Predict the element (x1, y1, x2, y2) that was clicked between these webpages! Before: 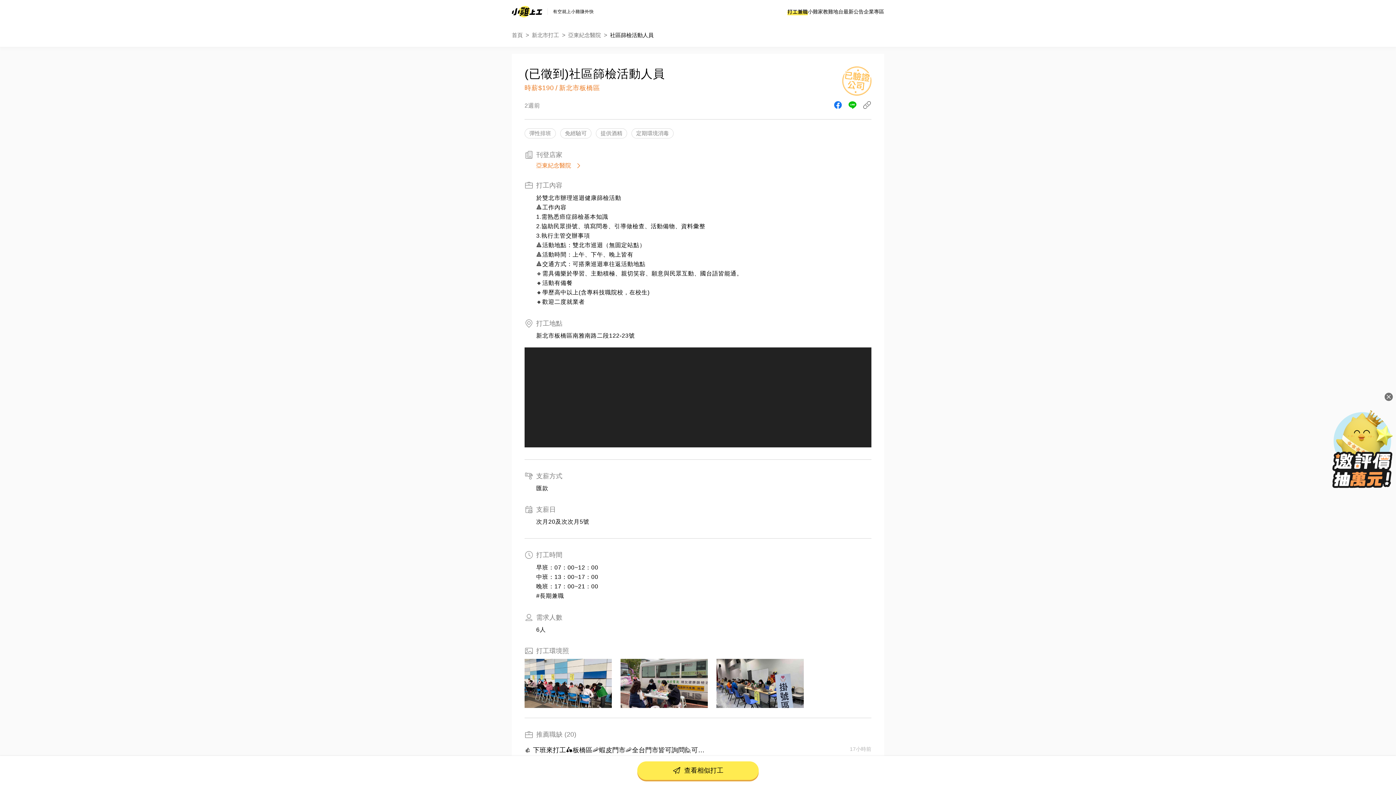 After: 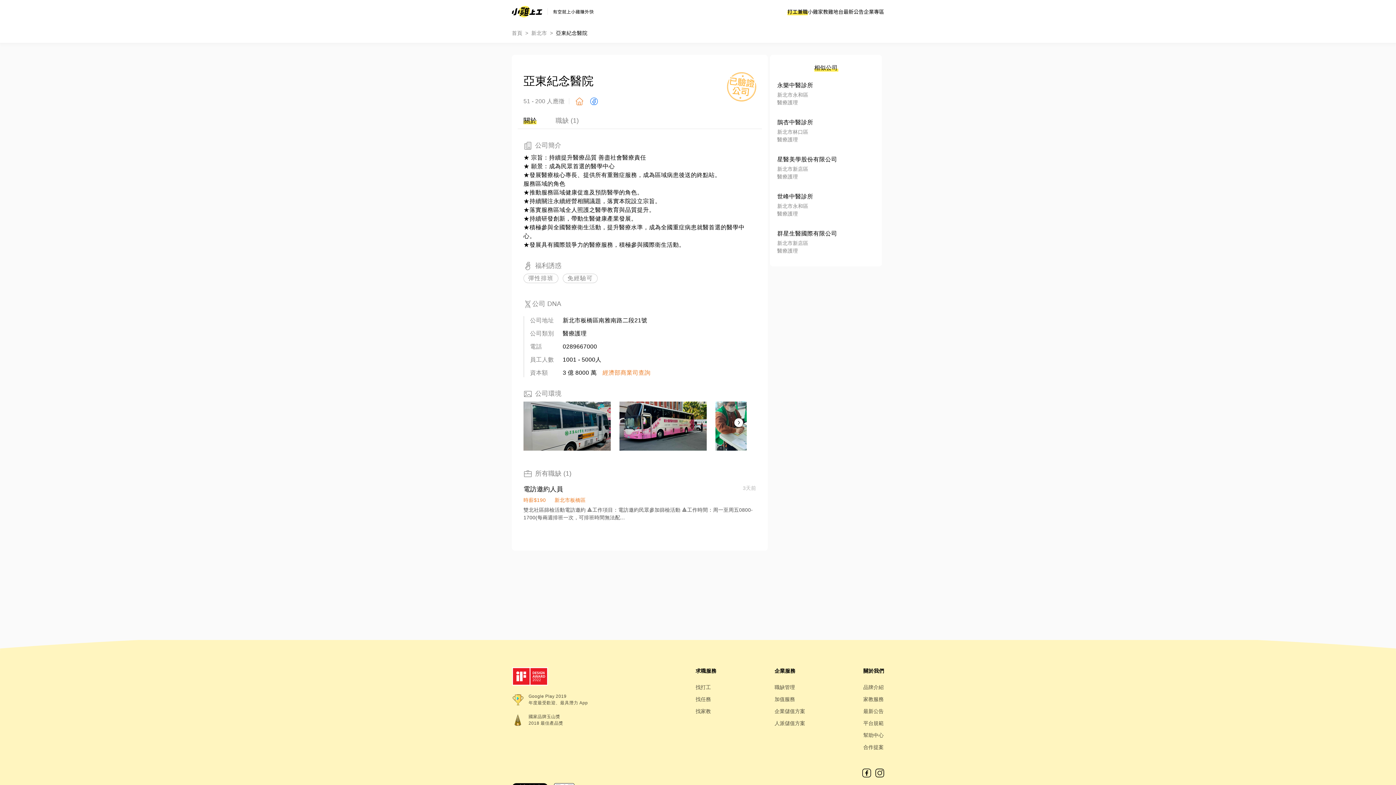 Action: bbox: (568, 30, 601, 39) label: 亞東紀念醫院